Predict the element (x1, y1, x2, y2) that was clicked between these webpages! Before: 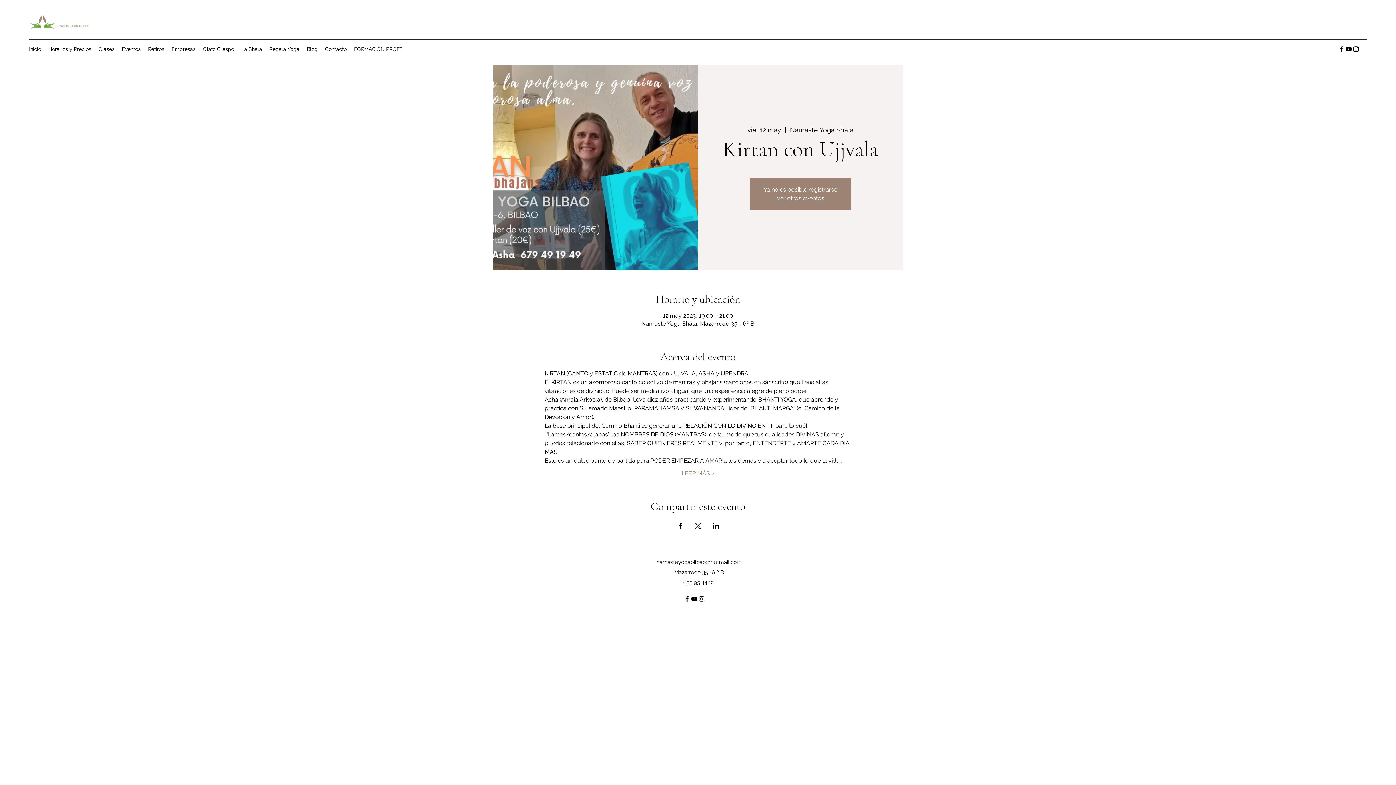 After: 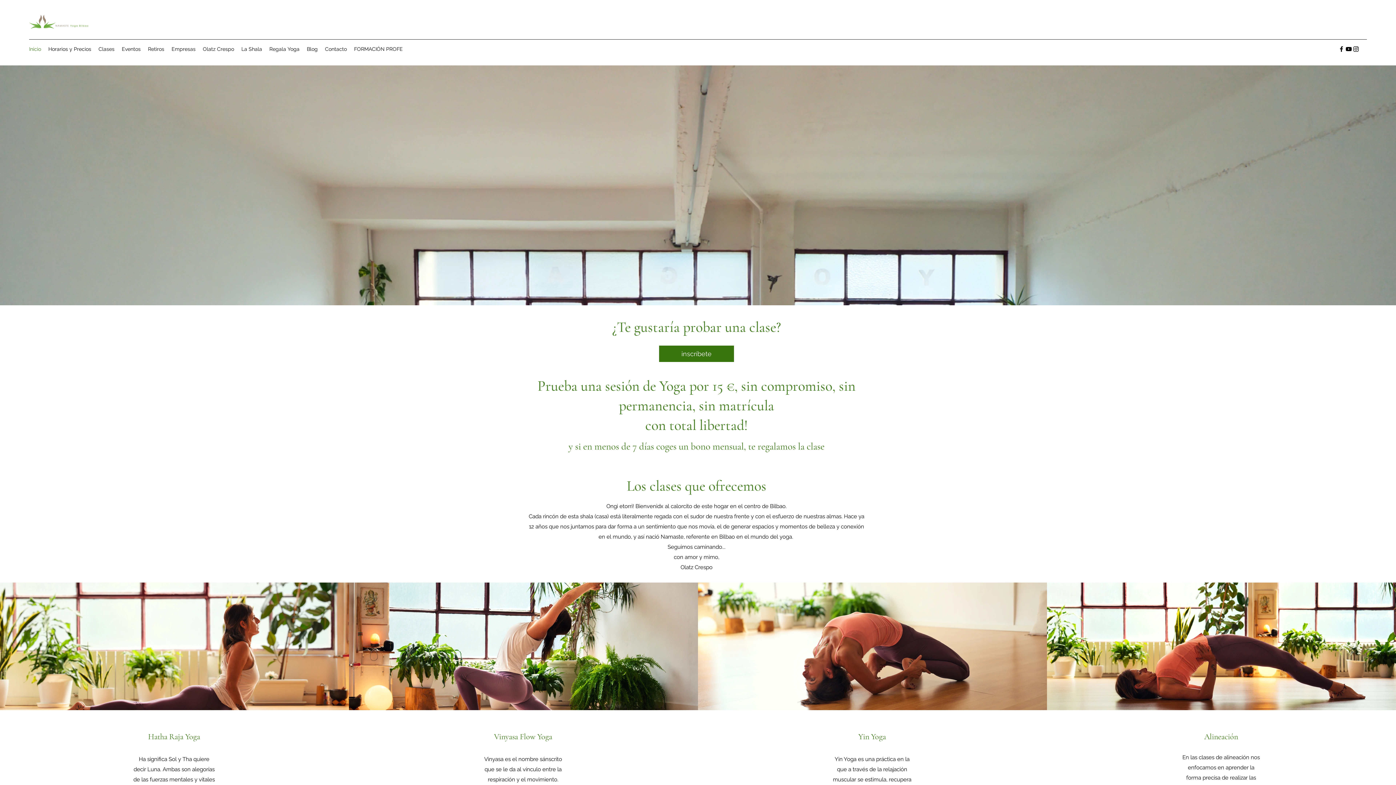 Action: bbox: (776, 194, 824, 201) label: Ver otros eventos